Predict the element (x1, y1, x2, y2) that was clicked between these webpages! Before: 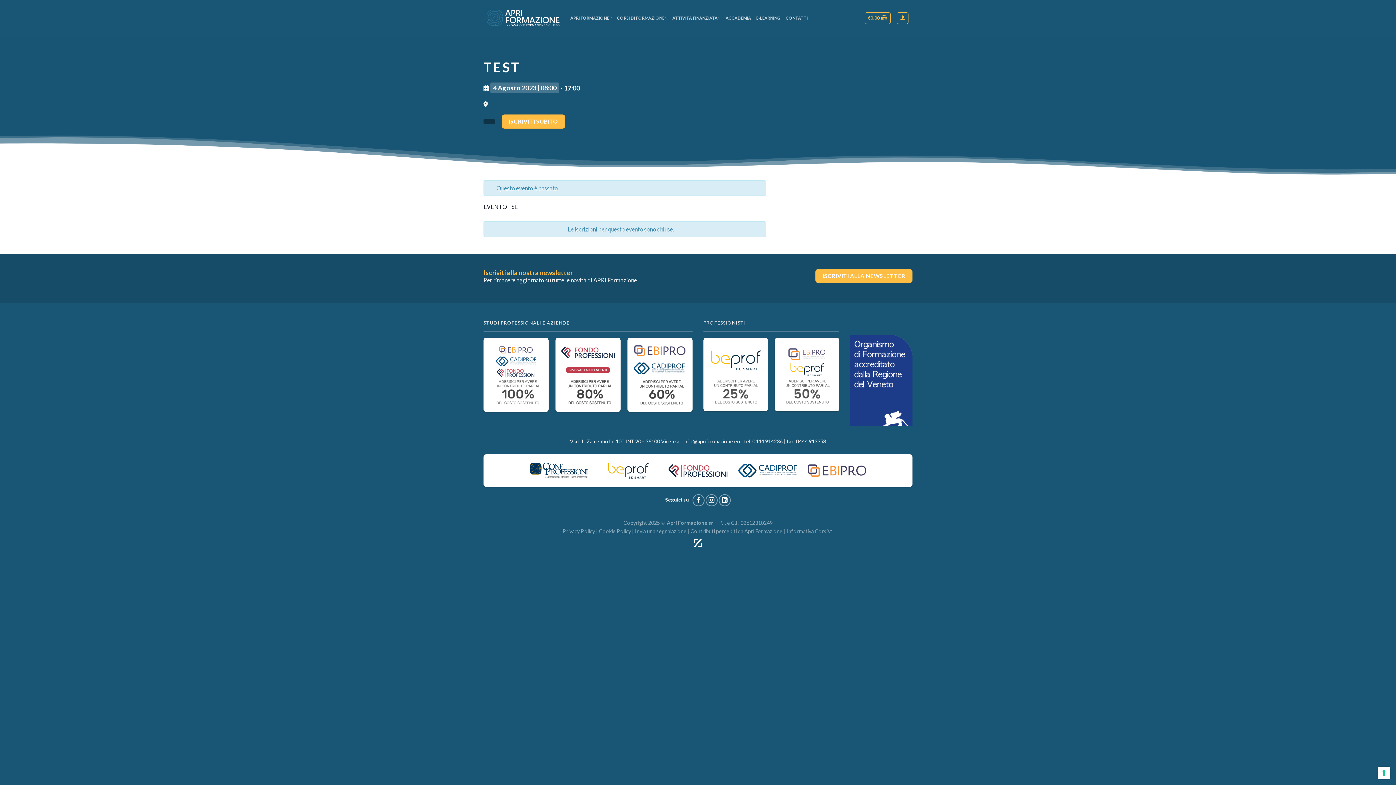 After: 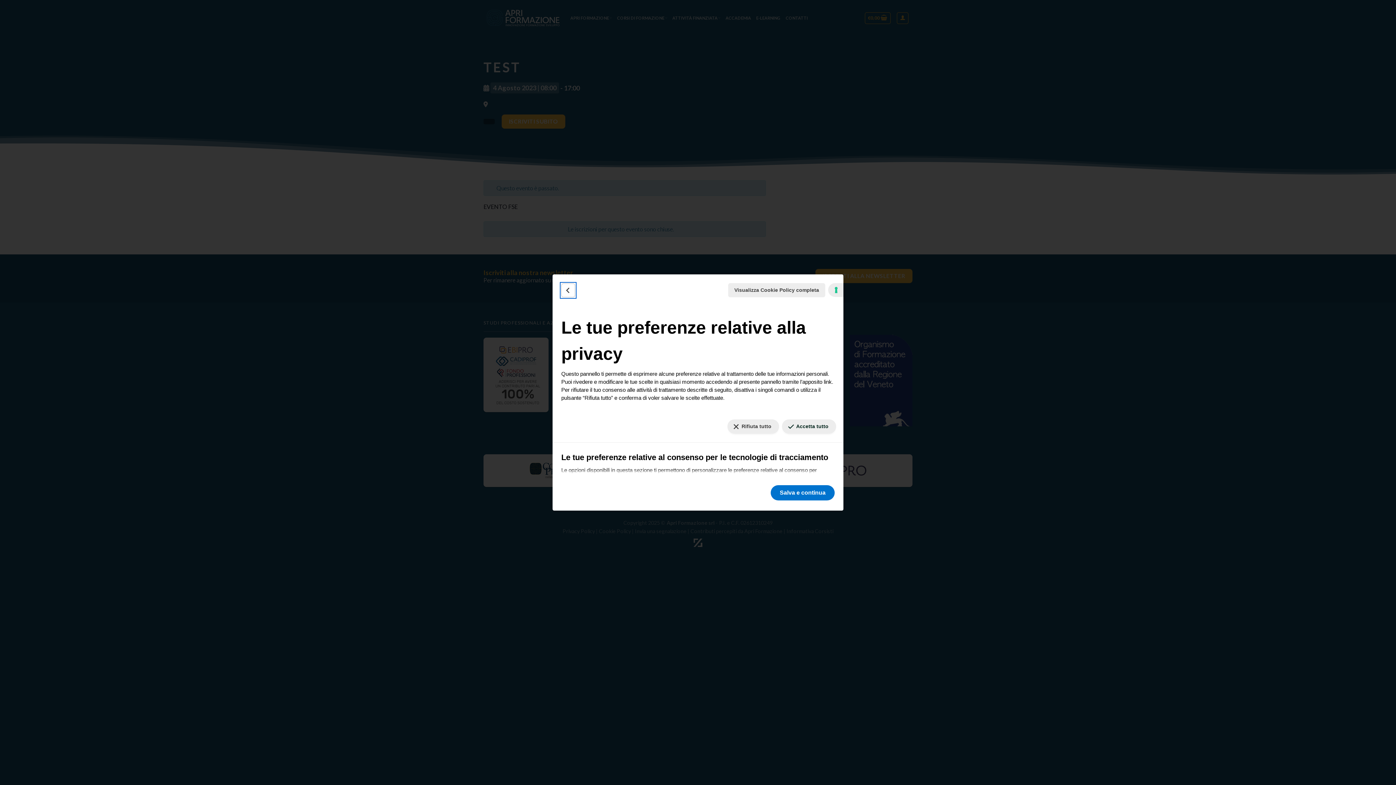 Action: bbox: (1378, 767, 1390, 779) label: Le tue preferenze relative al consenso per le tecnologie di tracciamento